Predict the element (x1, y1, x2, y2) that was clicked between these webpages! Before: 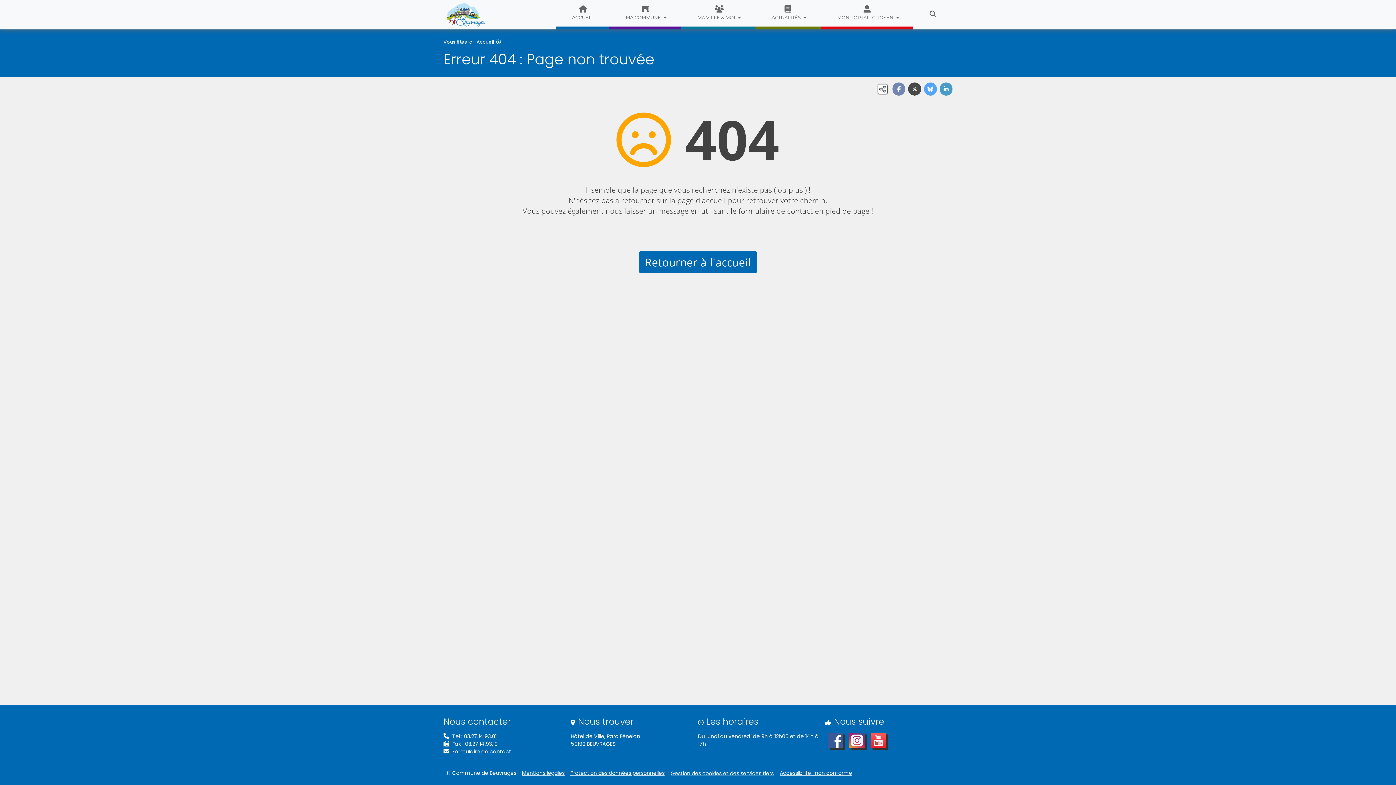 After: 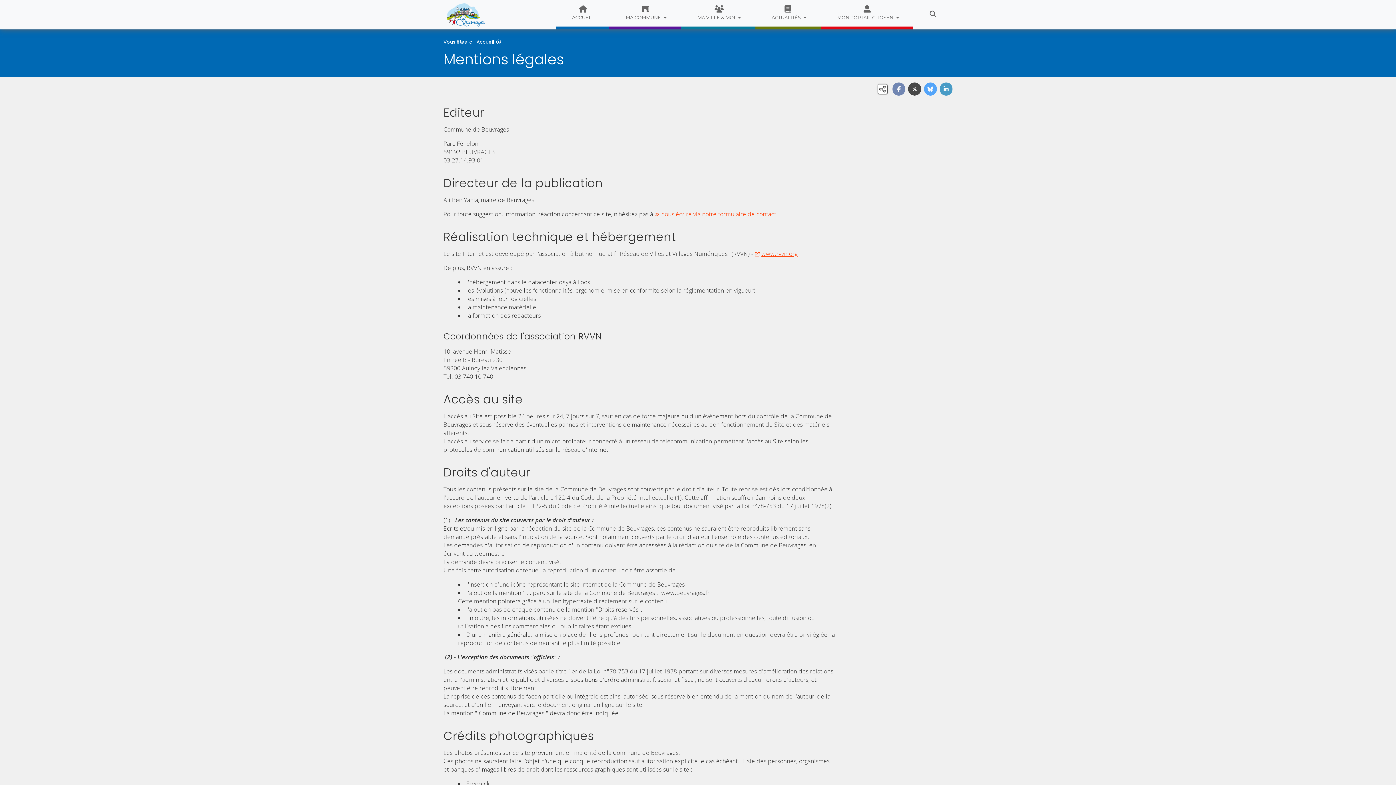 Action: label: Mentions légales bbox: (522, 769, 564, 777)